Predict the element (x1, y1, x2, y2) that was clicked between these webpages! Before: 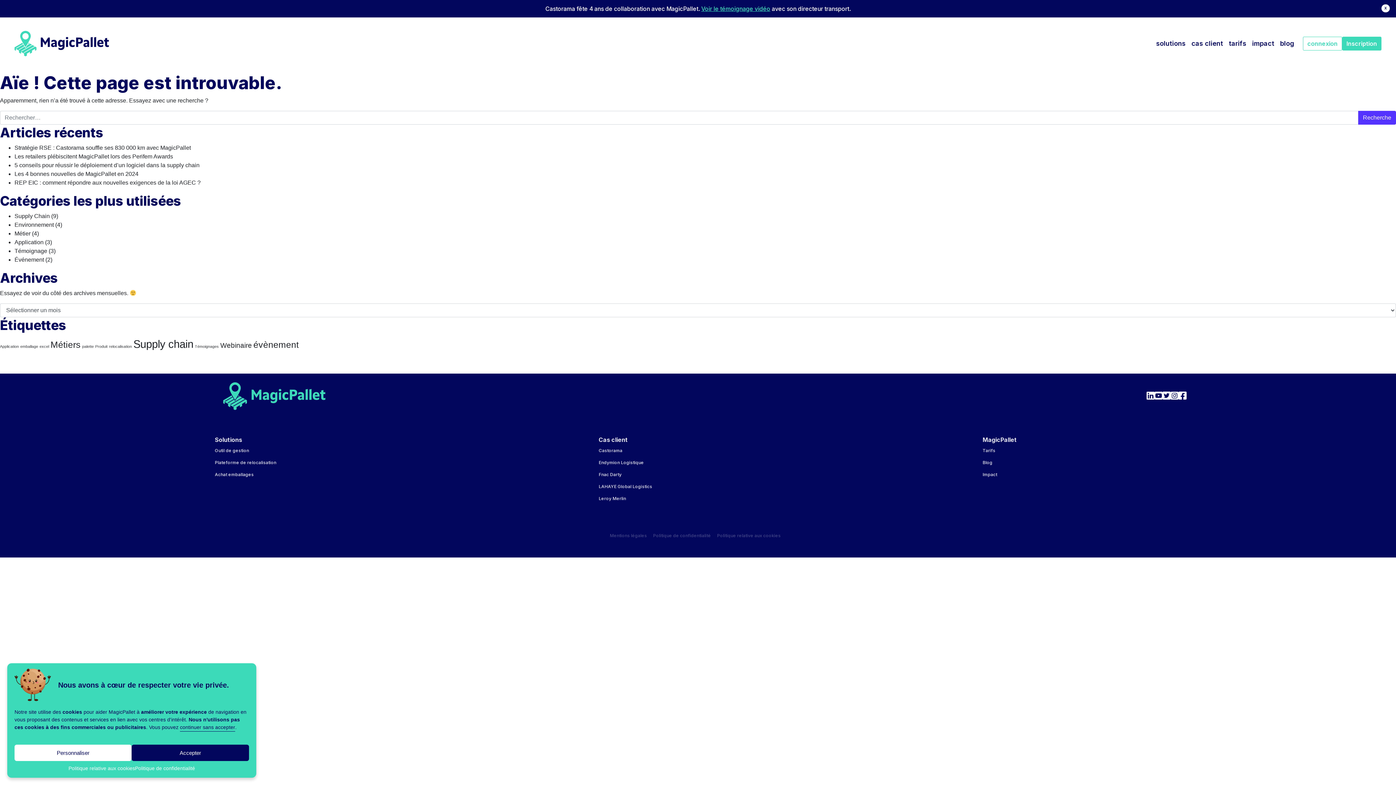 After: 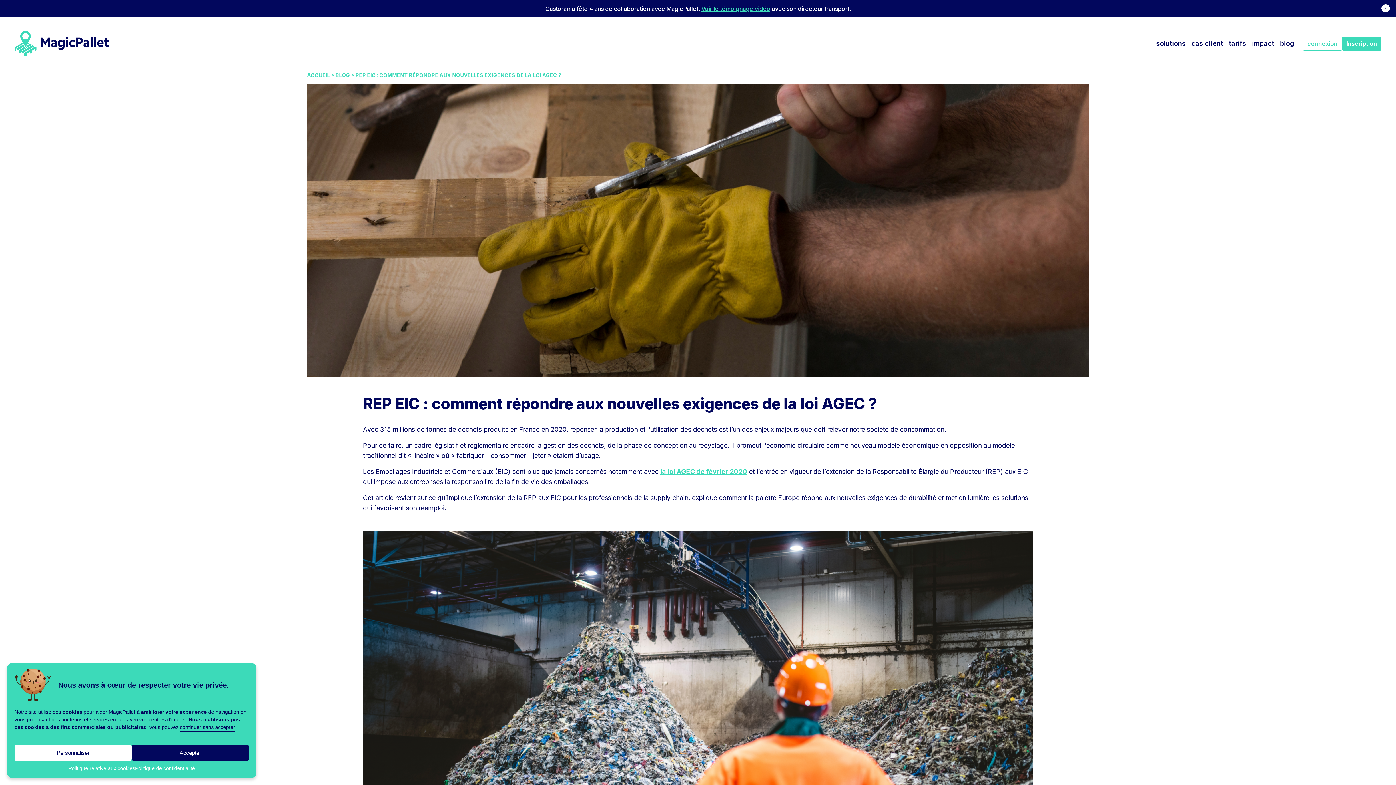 Action: label: REP EIC : comment répondre aux nouvelles exigences de la loi AGEC ? bbox: (14, 179, 200, 185)